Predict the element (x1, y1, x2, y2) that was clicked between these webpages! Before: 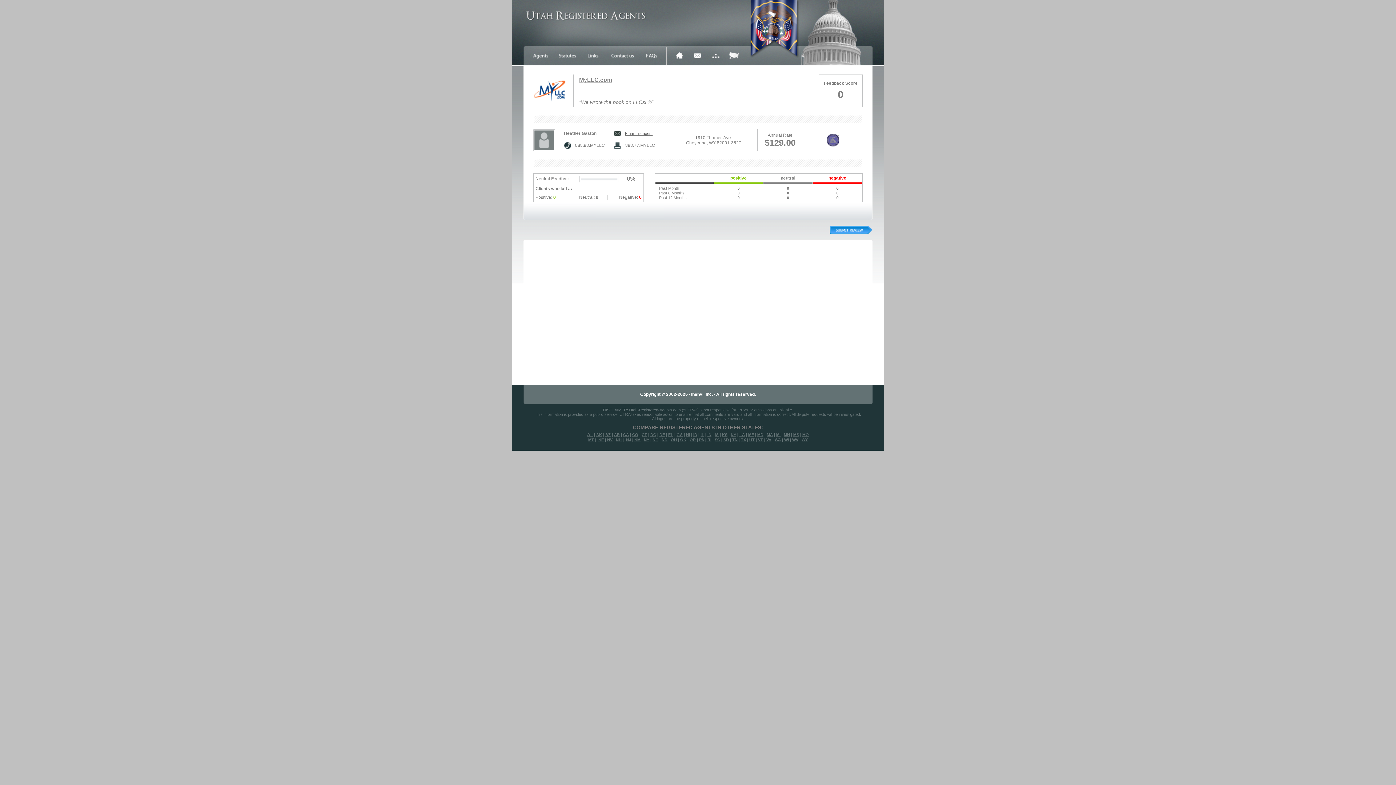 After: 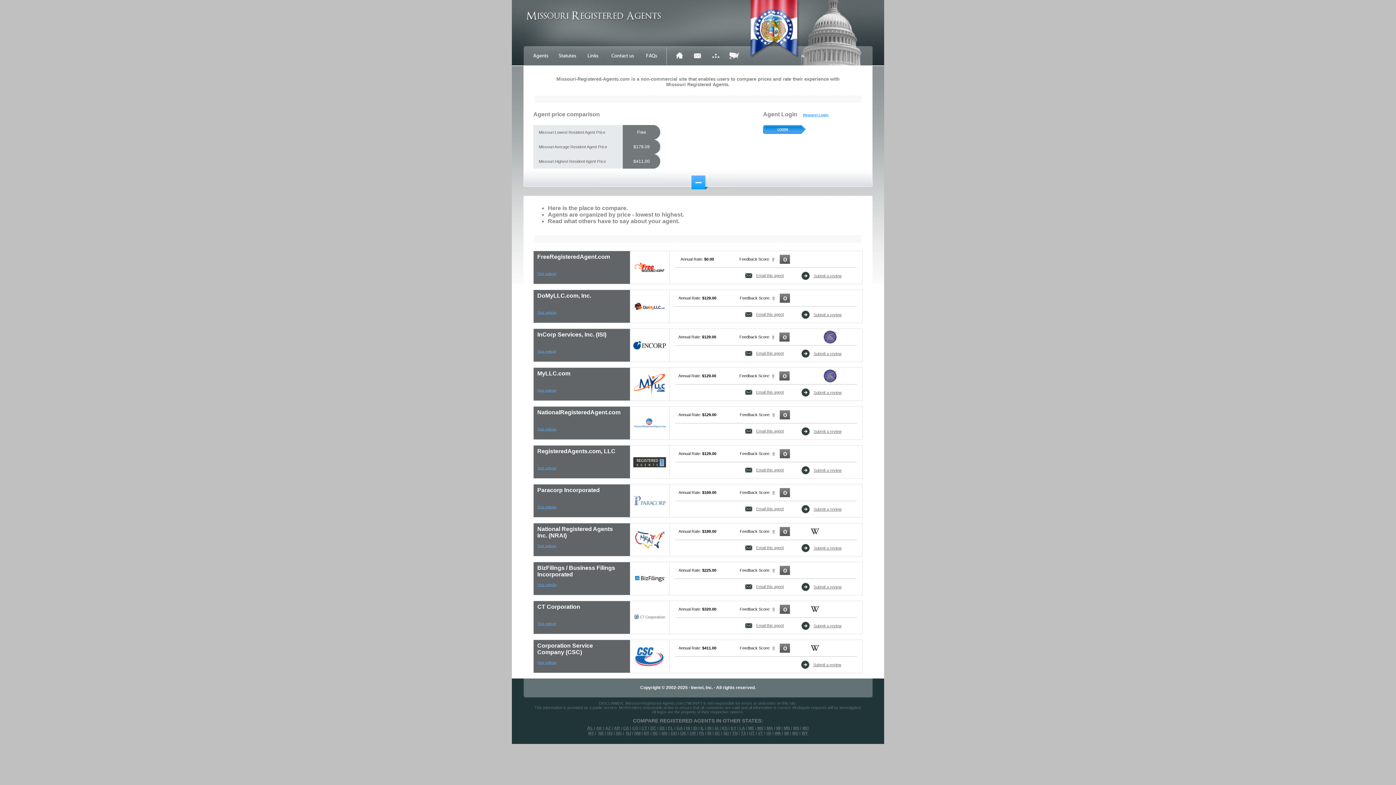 Action: bbox: (802, 432, 809, 437) label: MO